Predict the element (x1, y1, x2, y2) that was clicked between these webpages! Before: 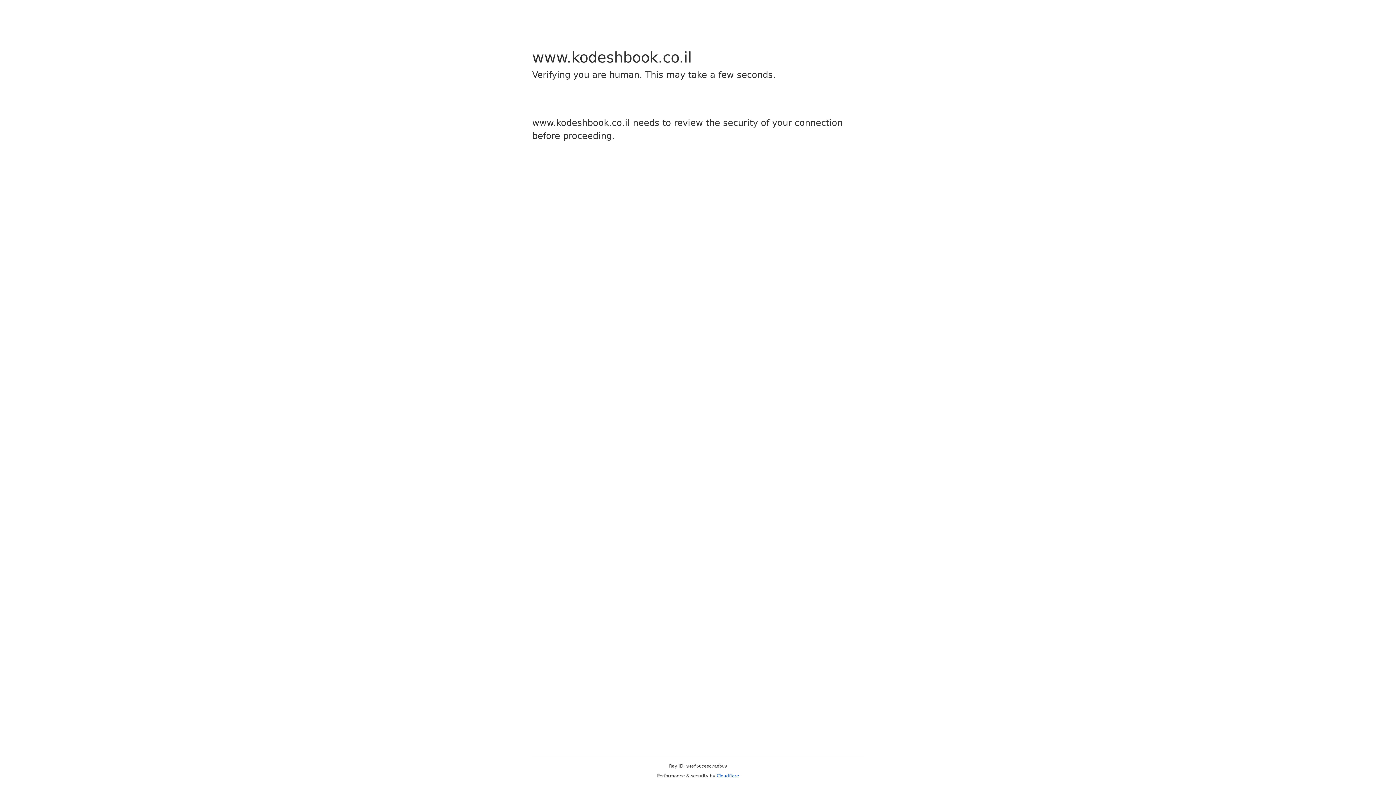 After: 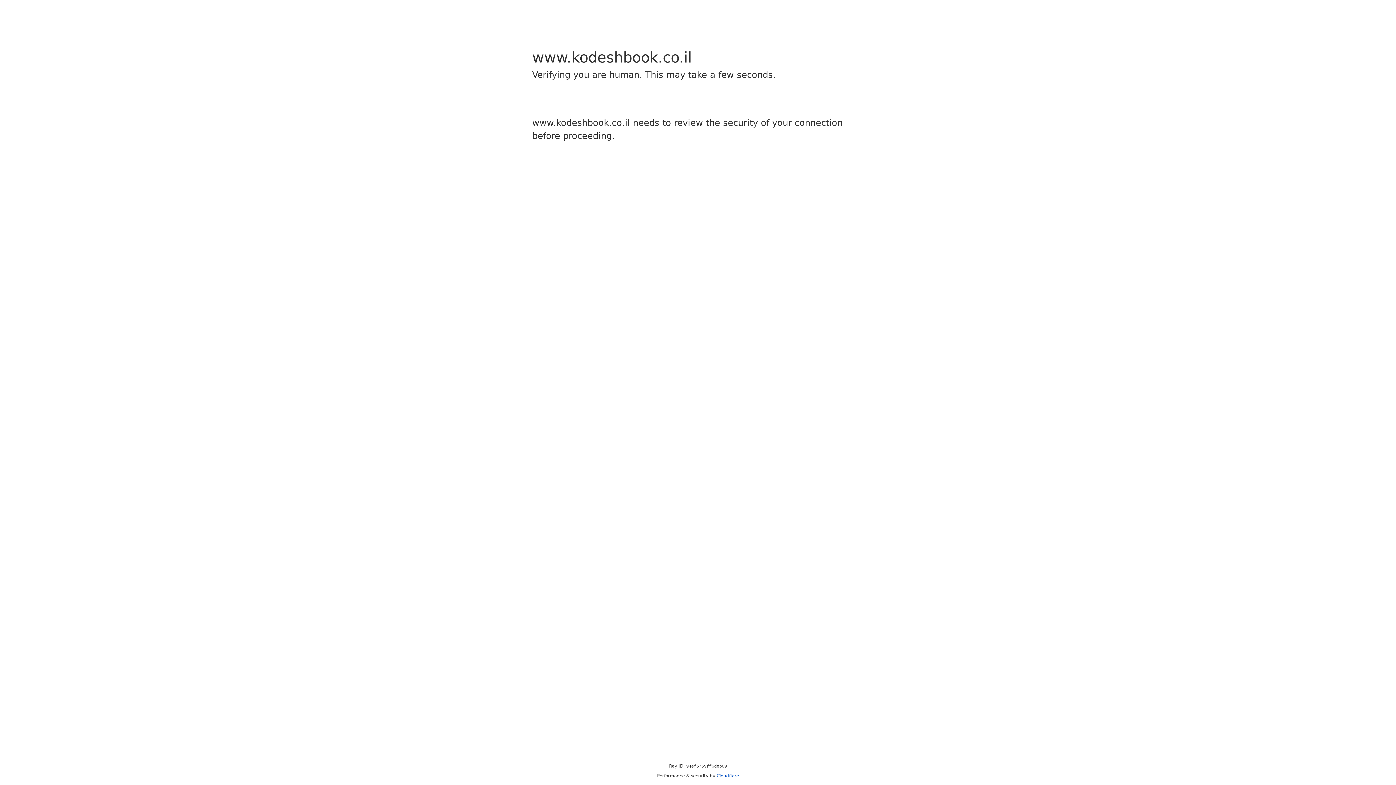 Action: bbox: (716, 773, 739, 778) label: Cloudflare